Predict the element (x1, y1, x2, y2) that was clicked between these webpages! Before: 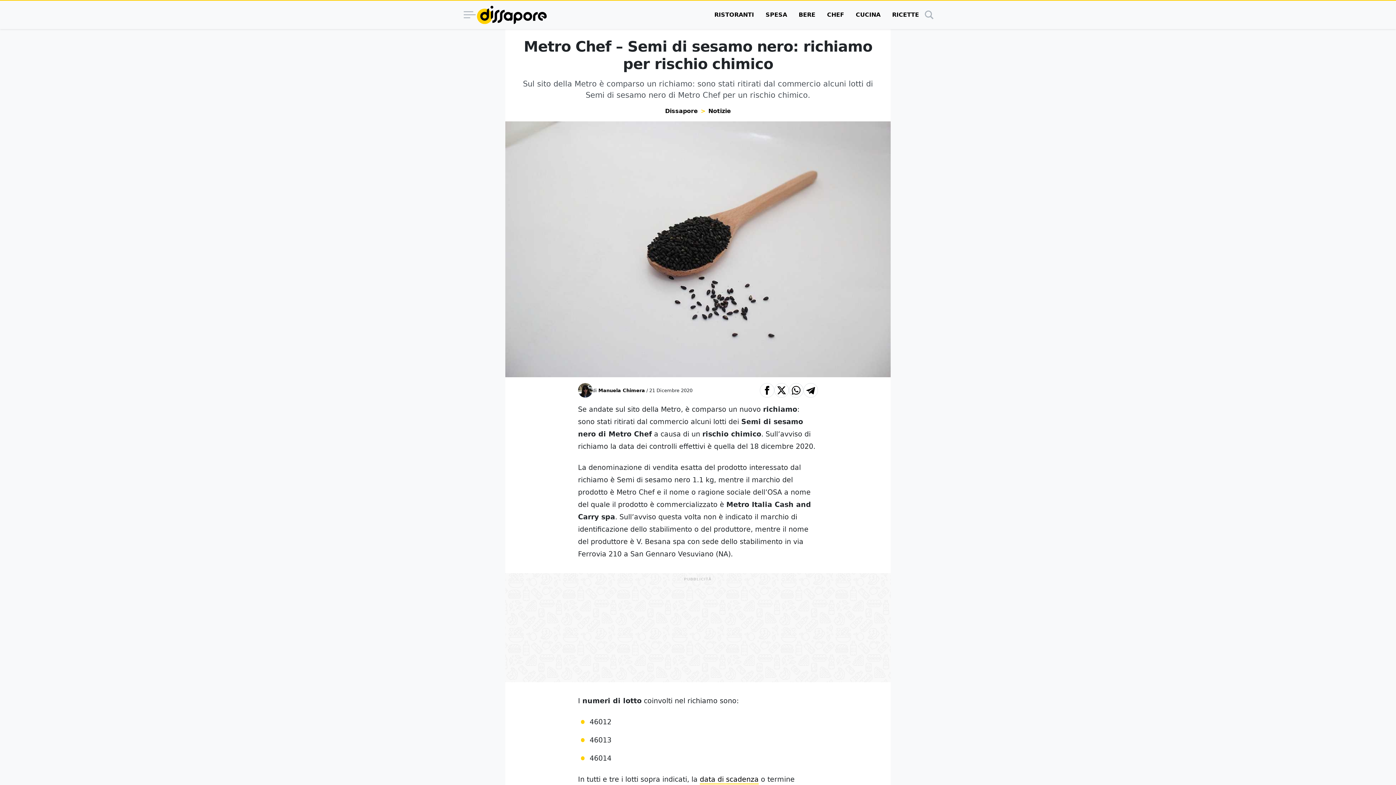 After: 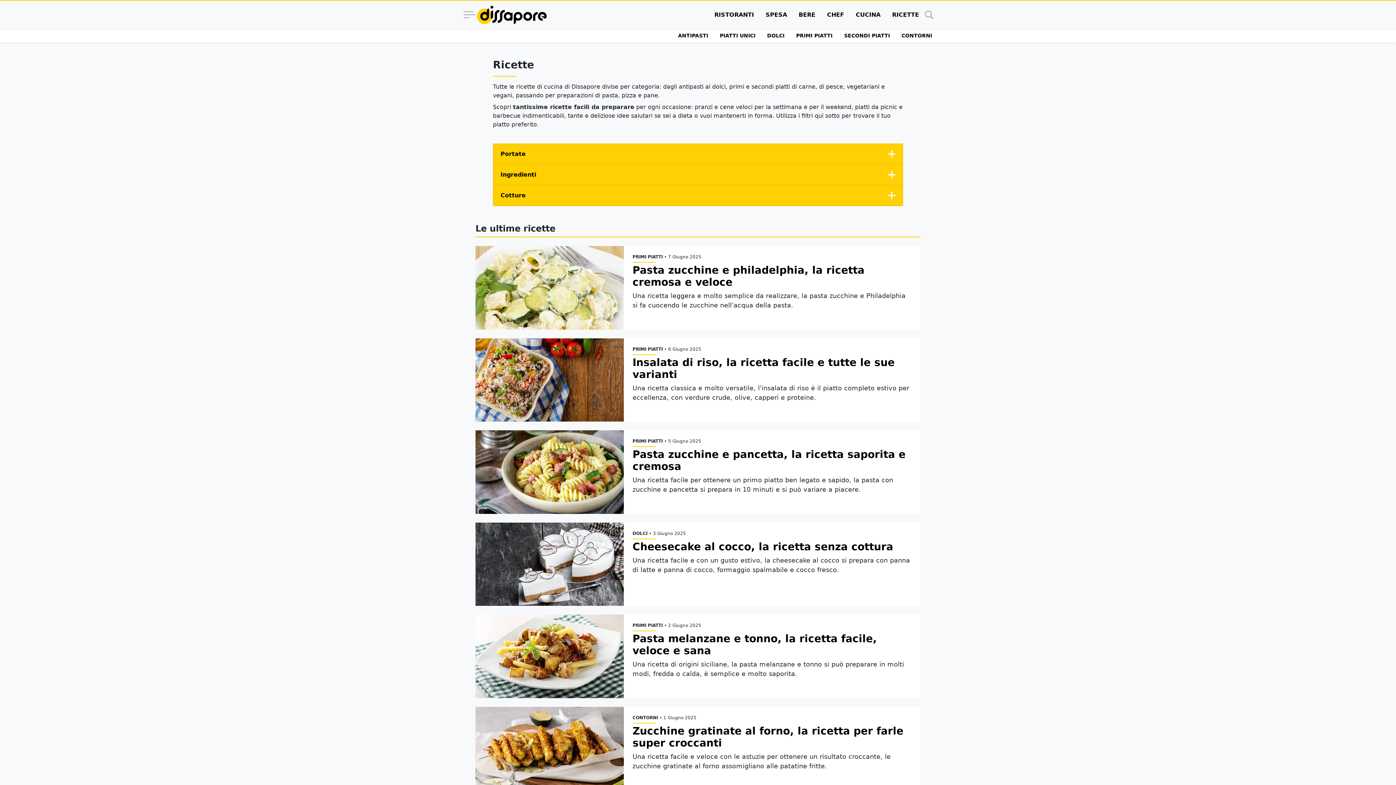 Action: label: RICETTE bbox: (886, 0, 925, 29)